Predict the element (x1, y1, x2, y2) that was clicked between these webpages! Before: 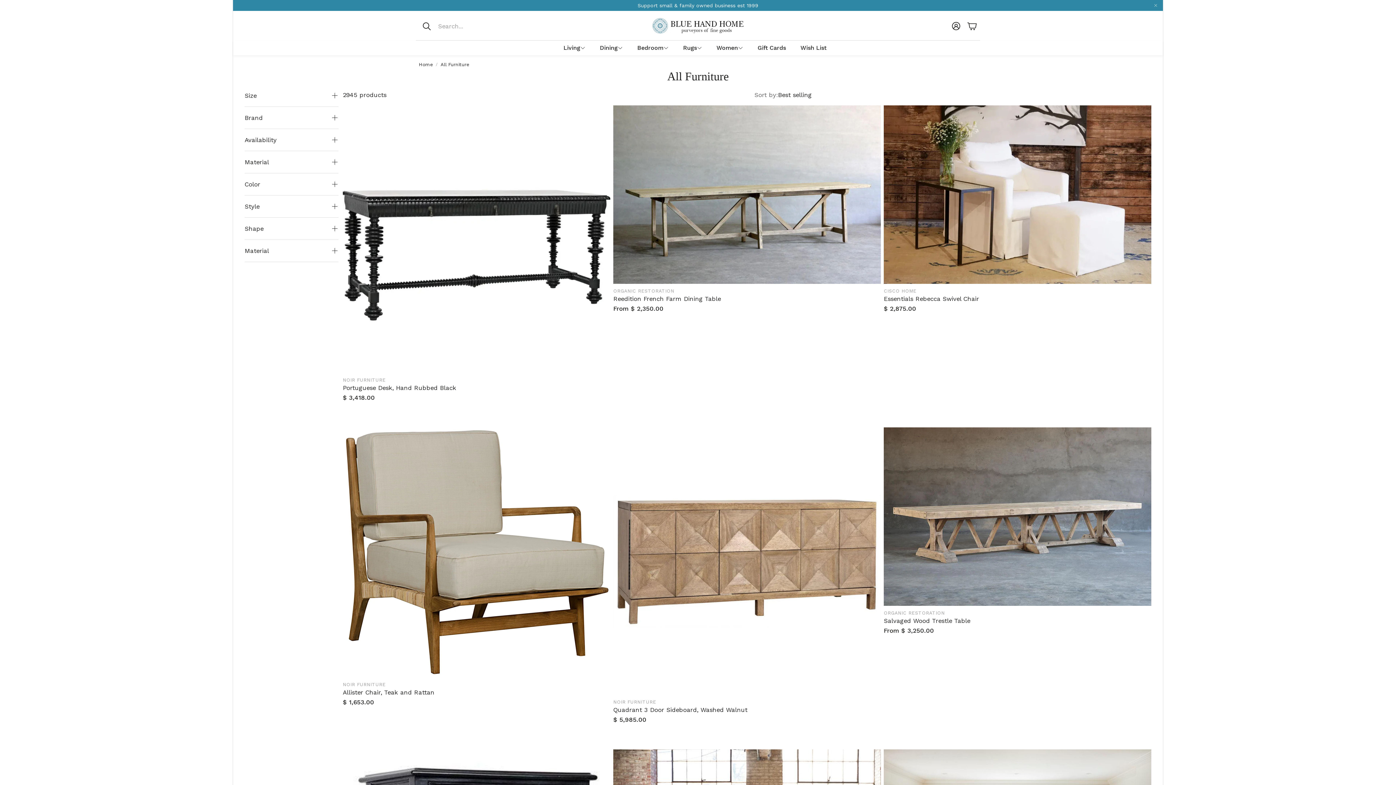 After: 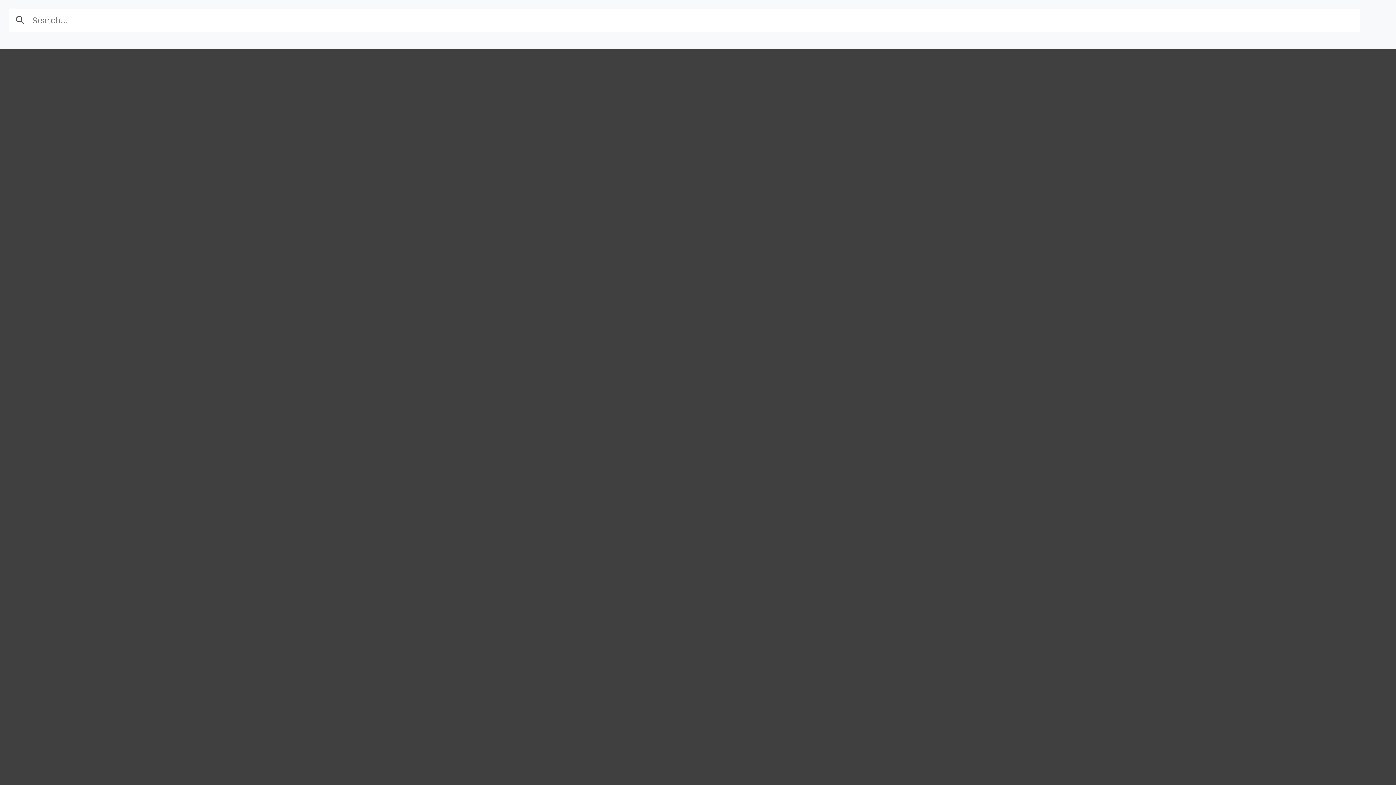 Action: bbox: (418, 17, 521, 34) label: Open search